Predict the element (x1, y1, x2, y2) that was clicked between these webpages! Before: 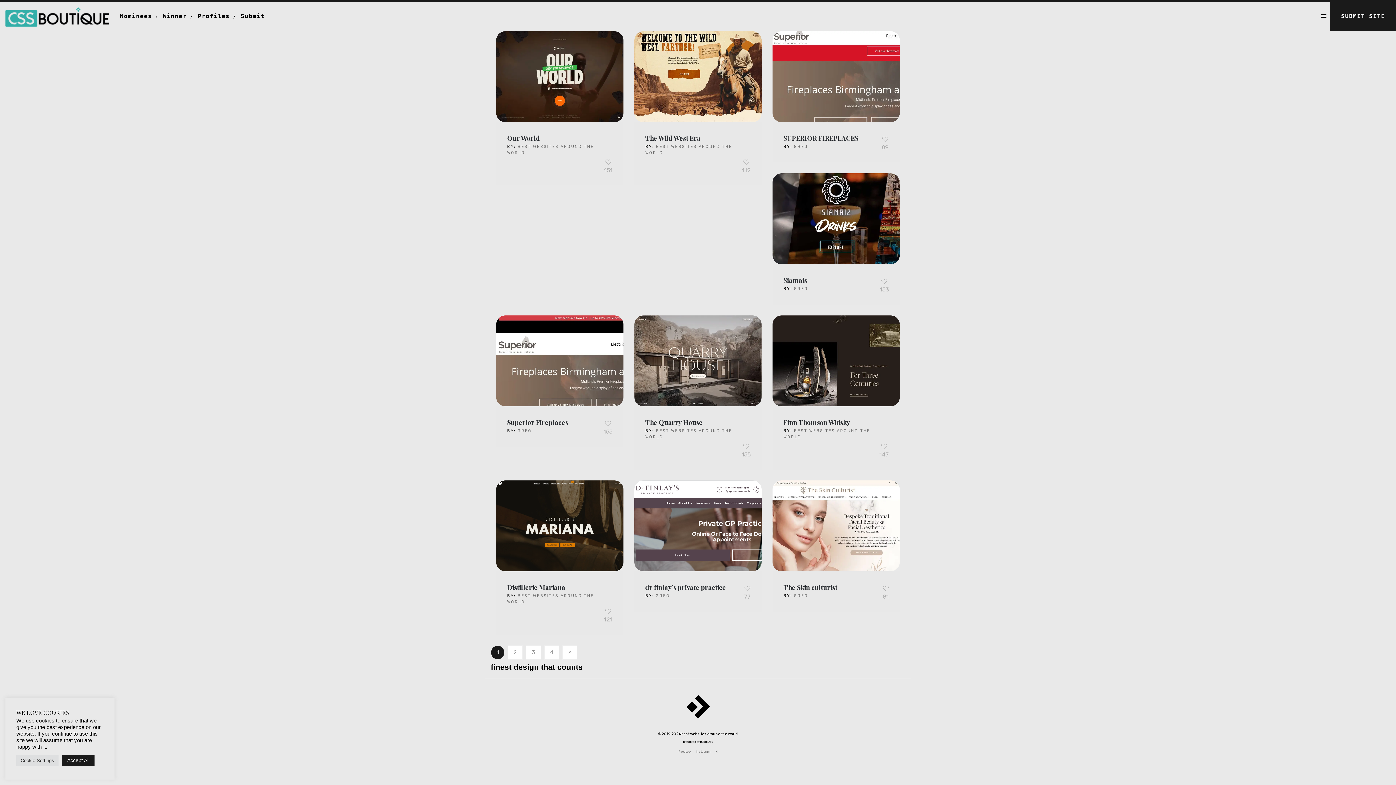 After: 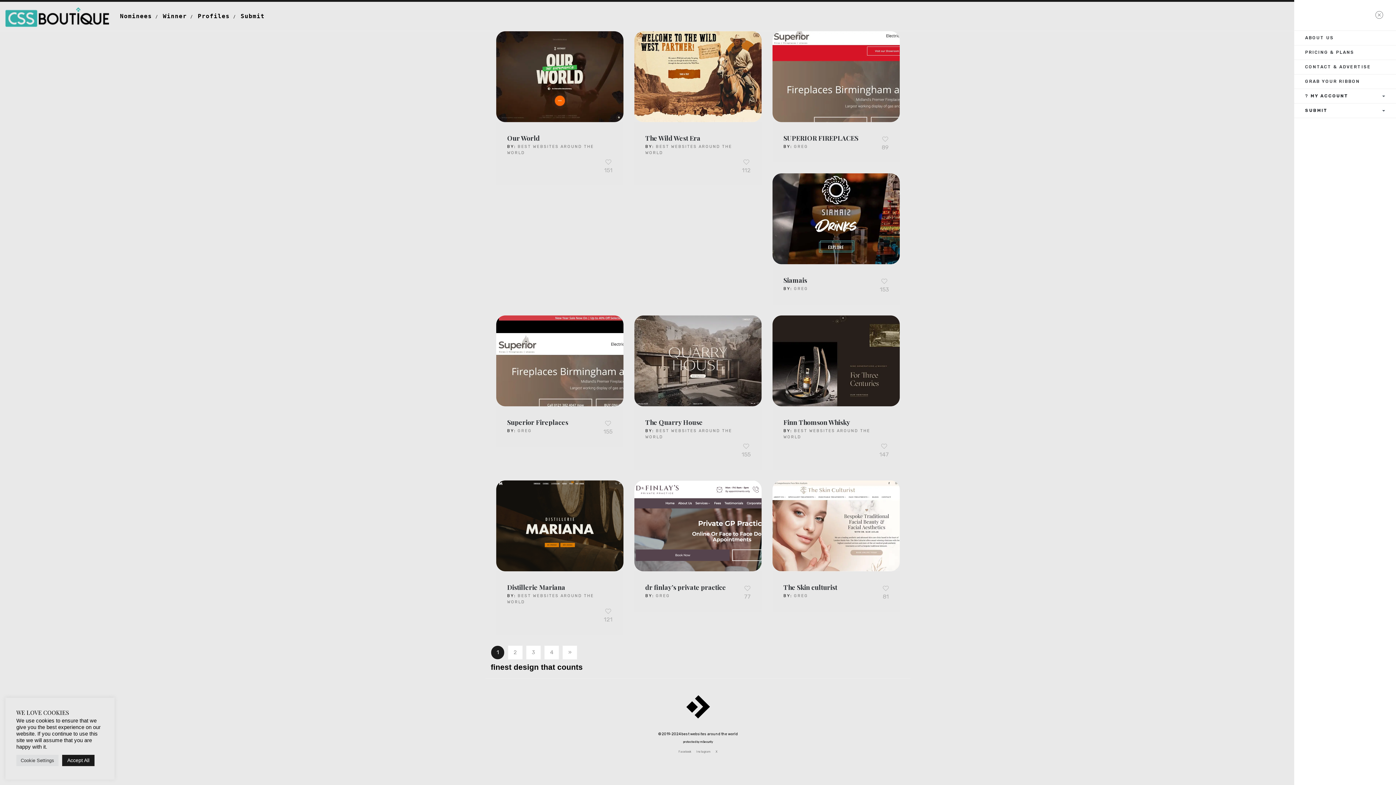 Action: bbox: (1315, 1, 1330, 30)